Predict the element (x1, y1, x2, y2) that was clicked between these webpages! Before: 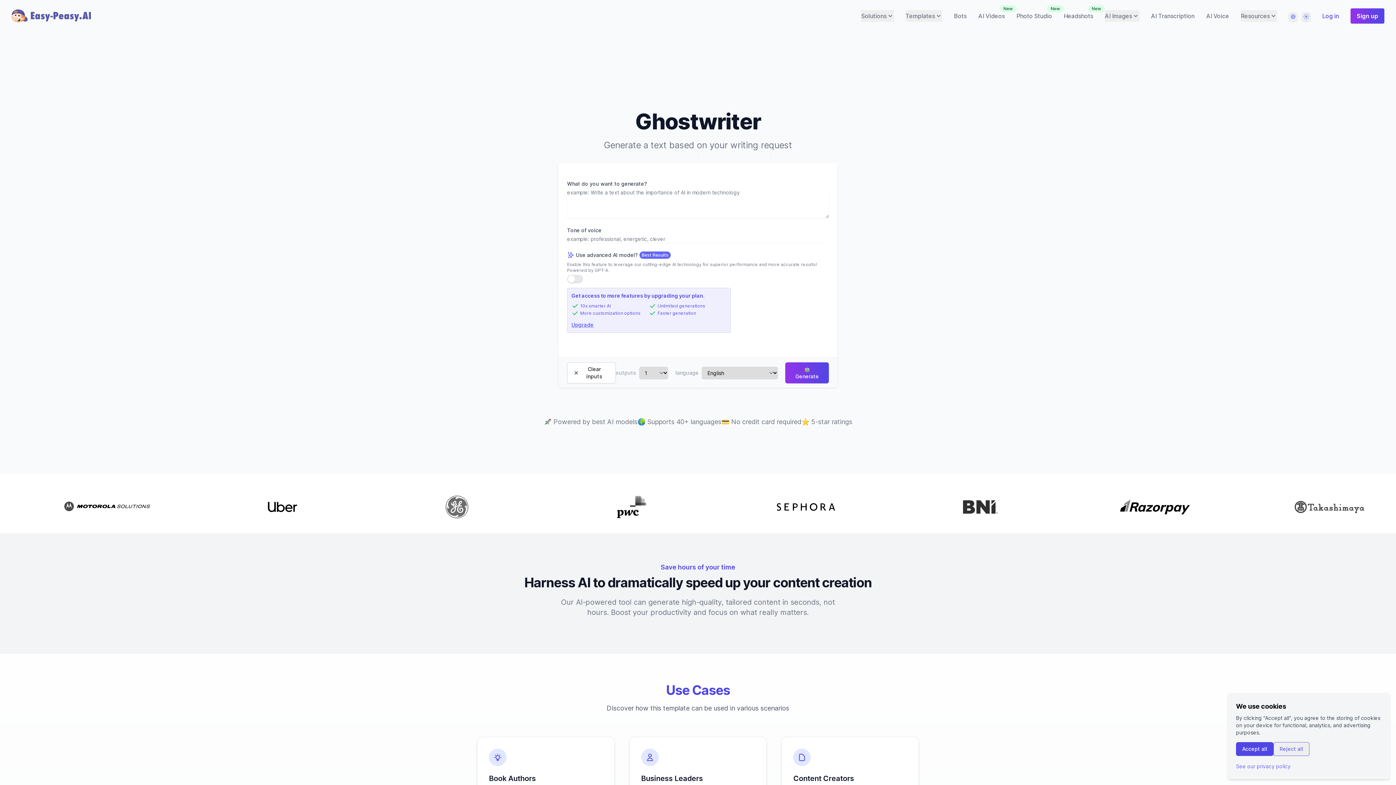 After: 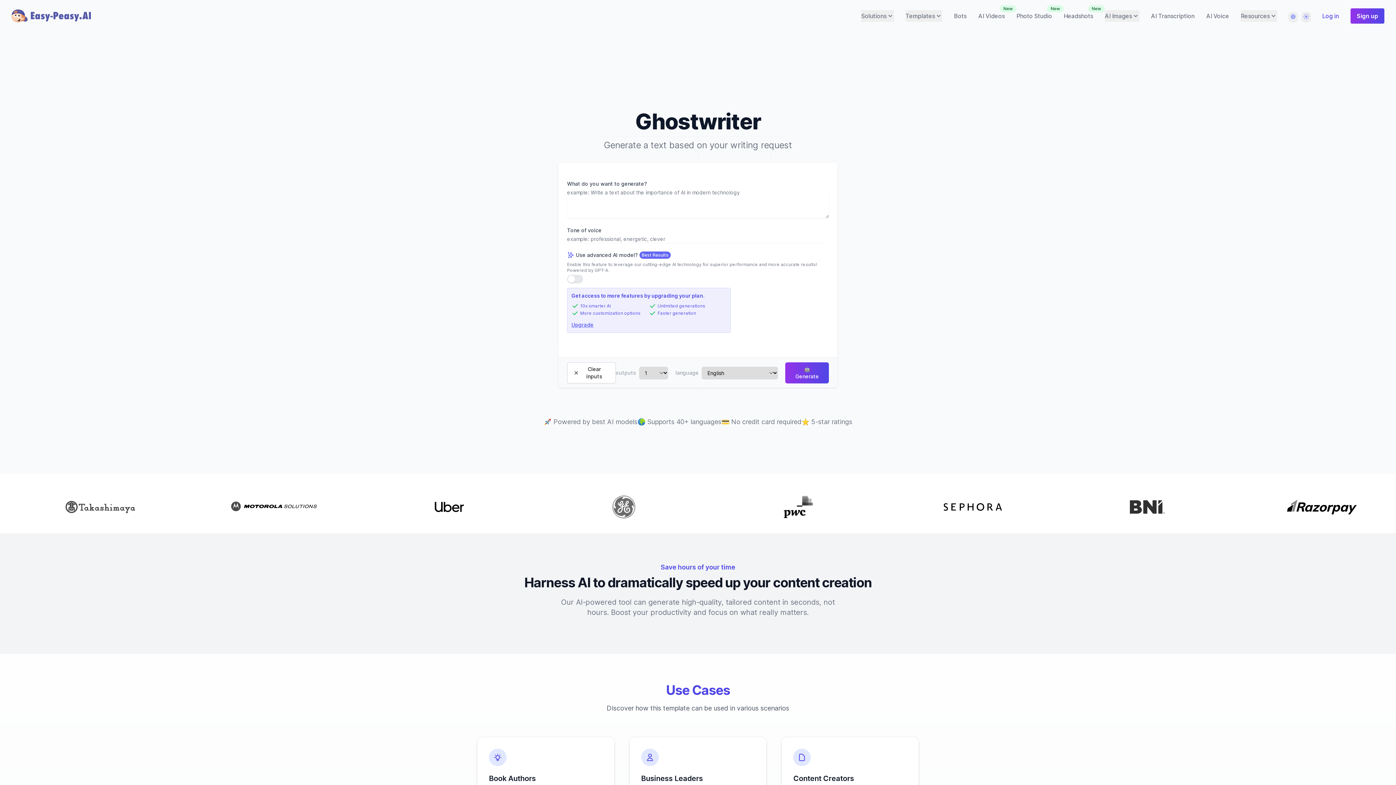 Action: bbox: (1273, 742, 1309, 756) label: Reject all